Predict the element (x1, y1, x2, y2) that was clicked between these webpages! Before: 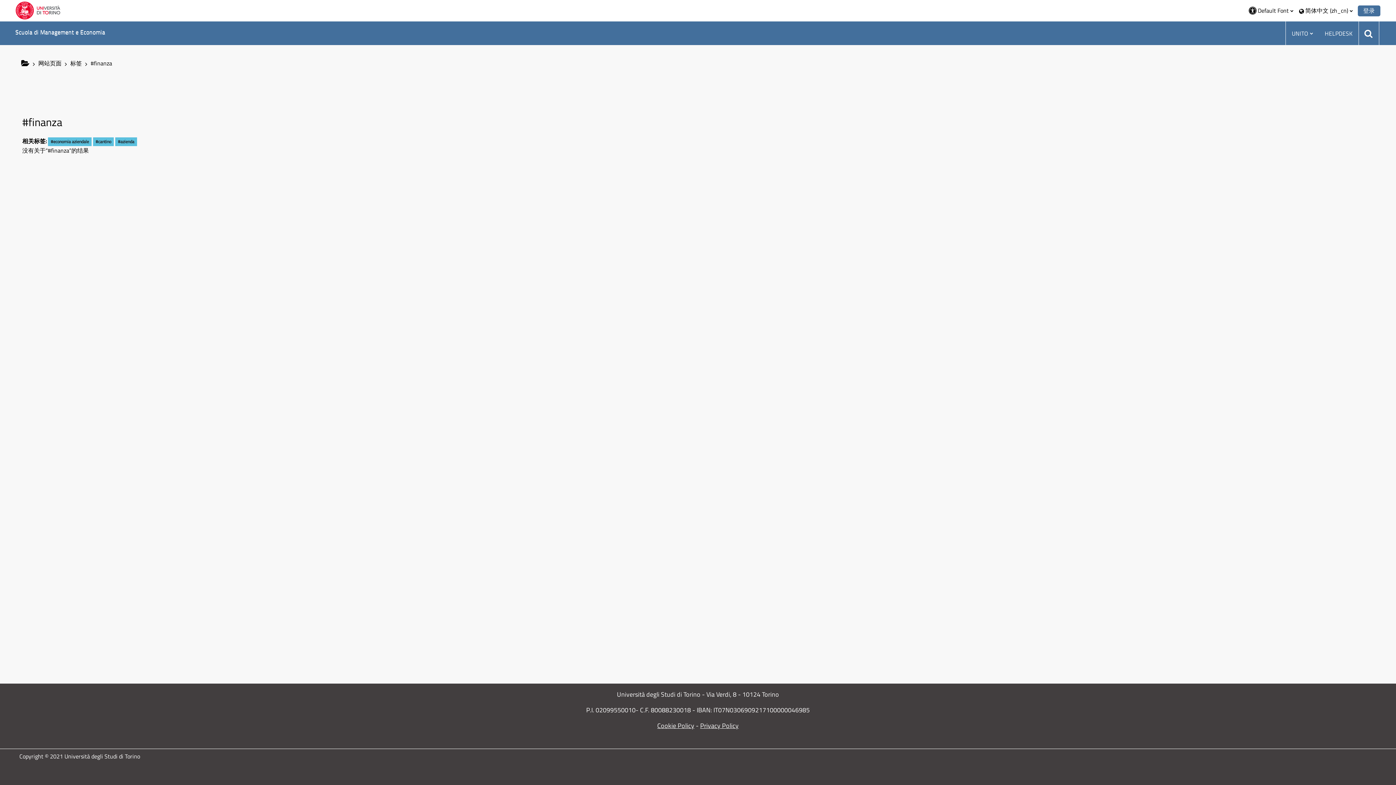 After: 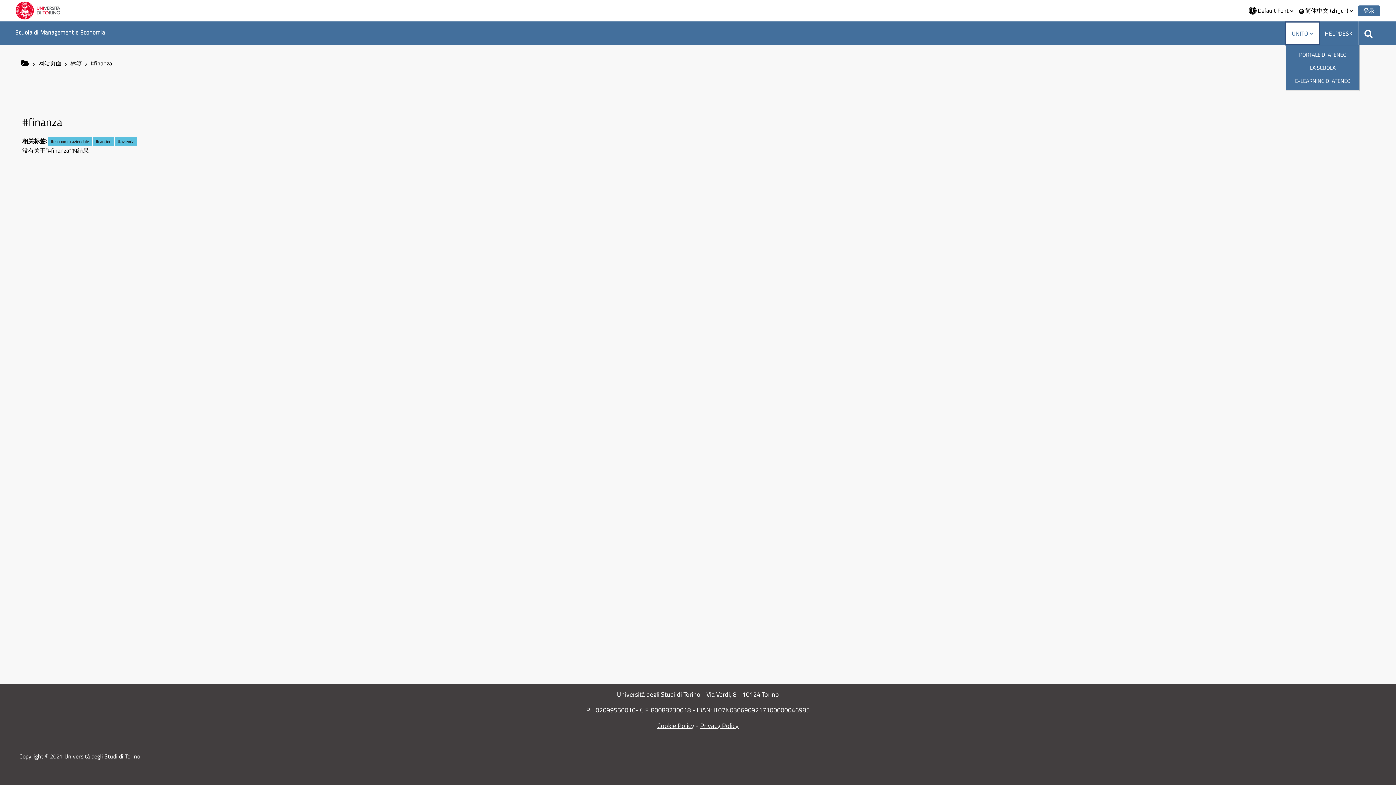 Action: label: UNITO bbox: (1286, 22, 1319, 44)